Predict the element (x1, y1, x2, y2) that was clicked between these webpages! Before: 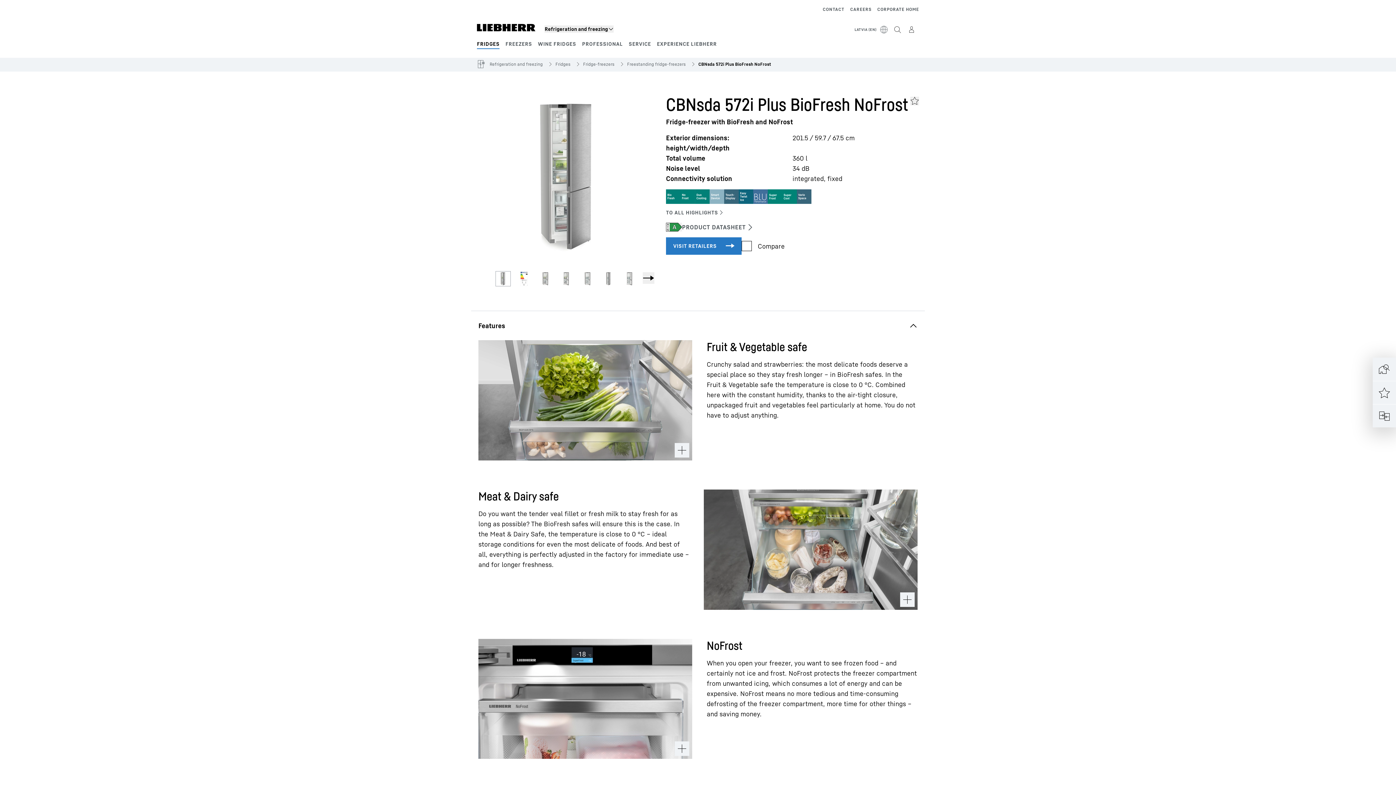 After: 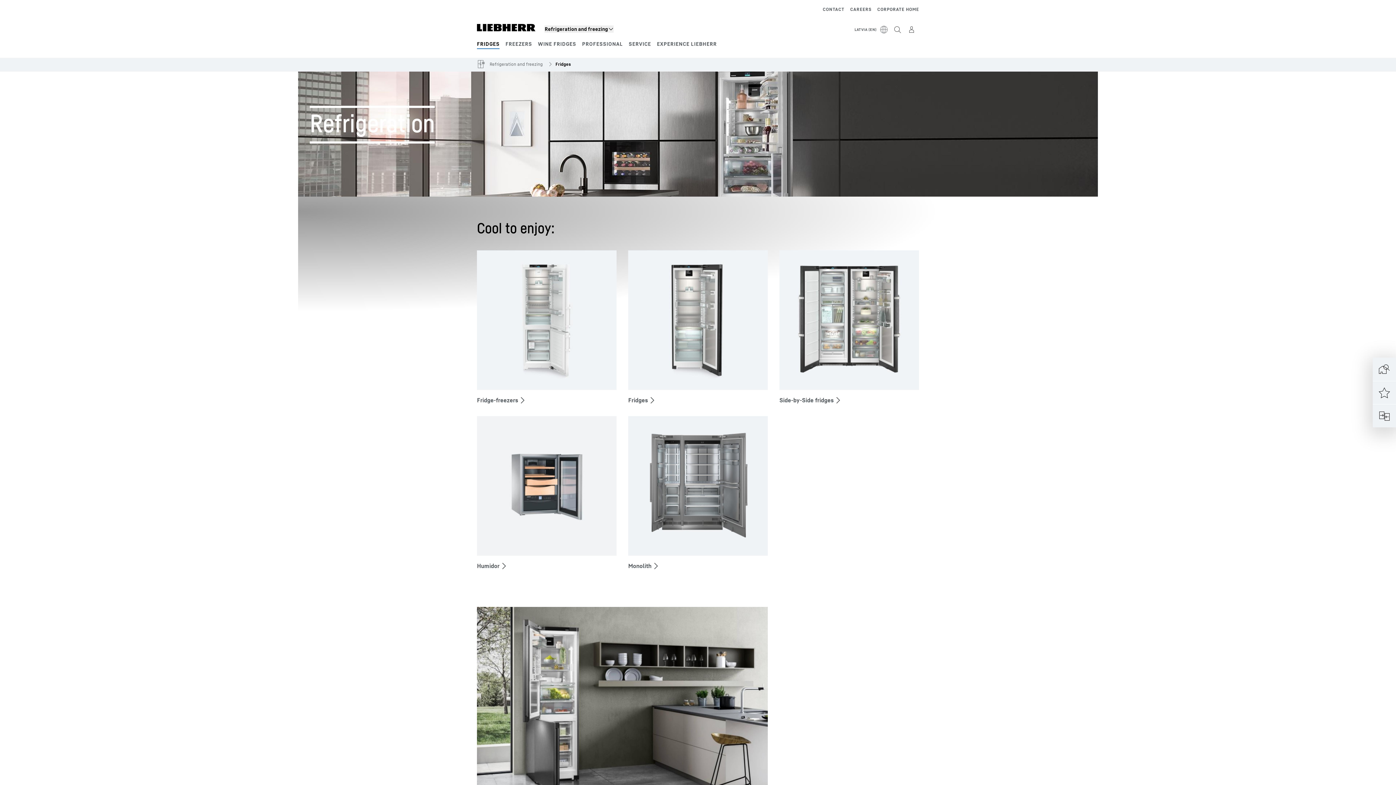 Action: label: Fridges bbox: (555, 61, 570, 67)